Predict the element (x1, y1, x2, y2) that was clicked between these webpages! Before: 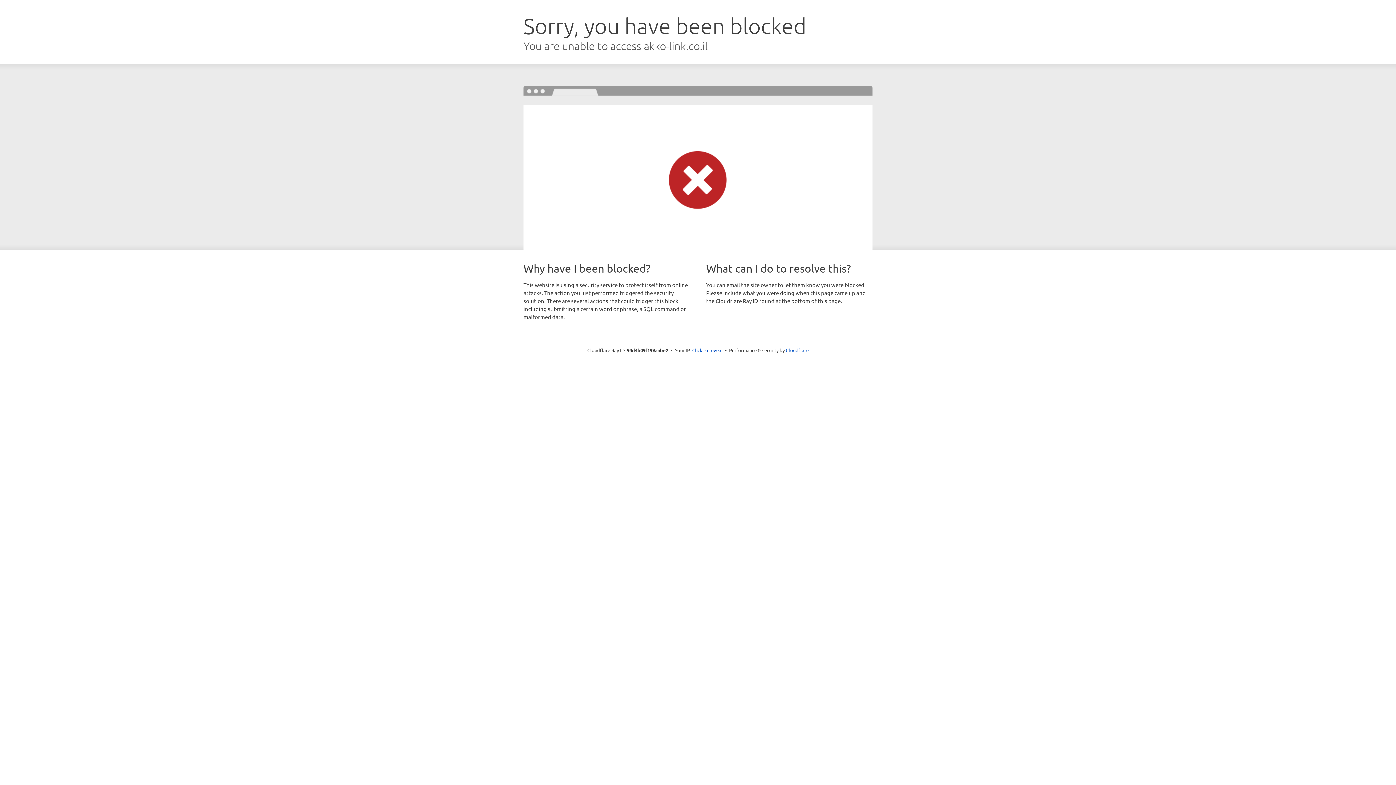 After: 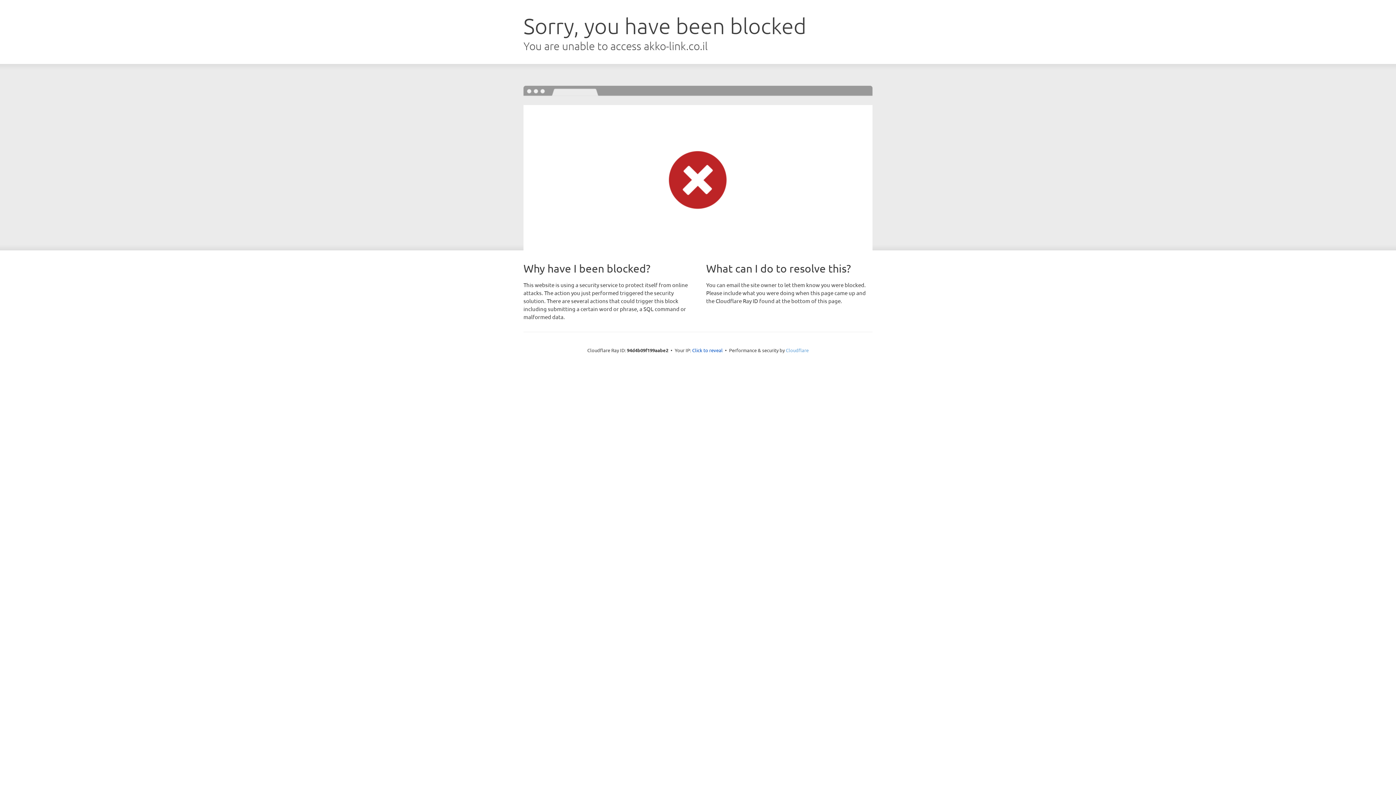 Action: label: Cloudflare bbox: (786, 347, 808, 353)